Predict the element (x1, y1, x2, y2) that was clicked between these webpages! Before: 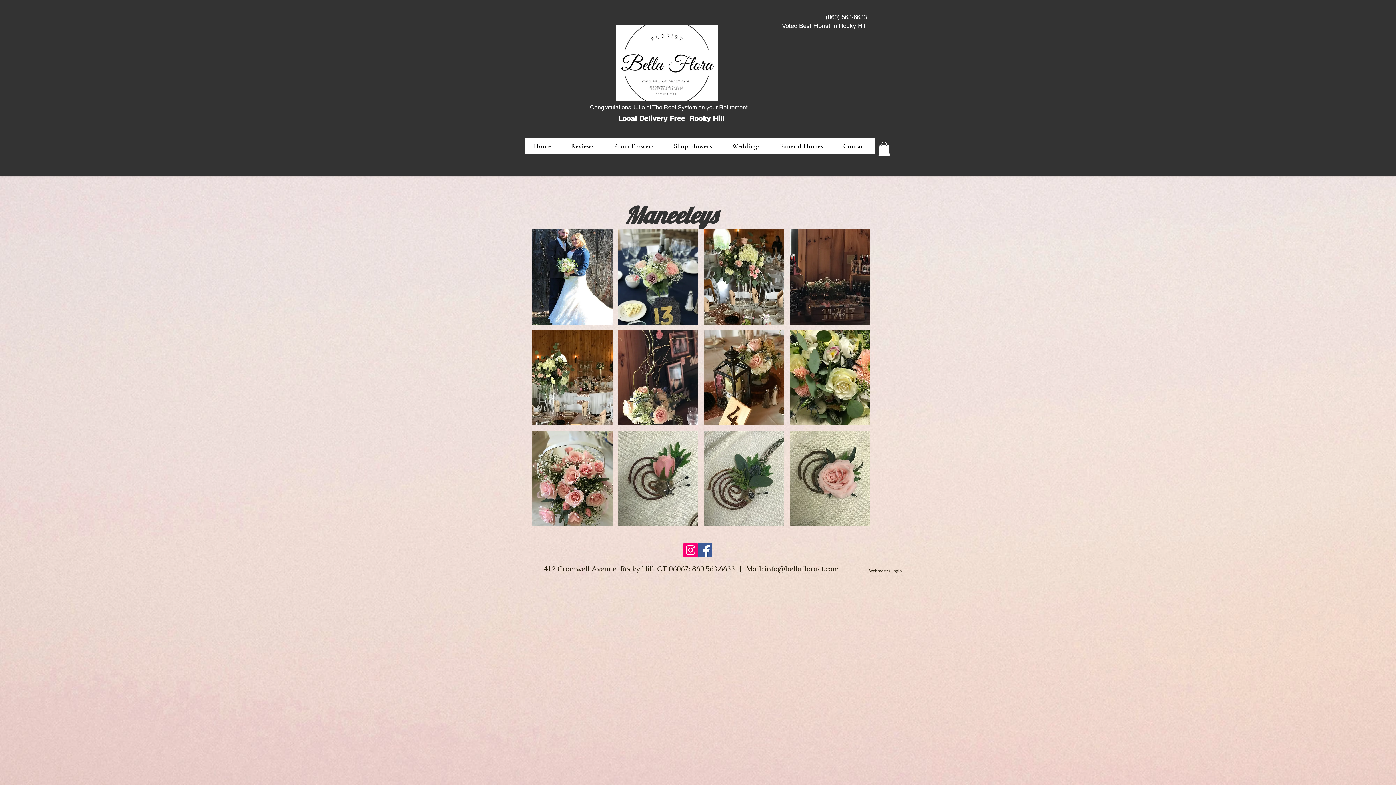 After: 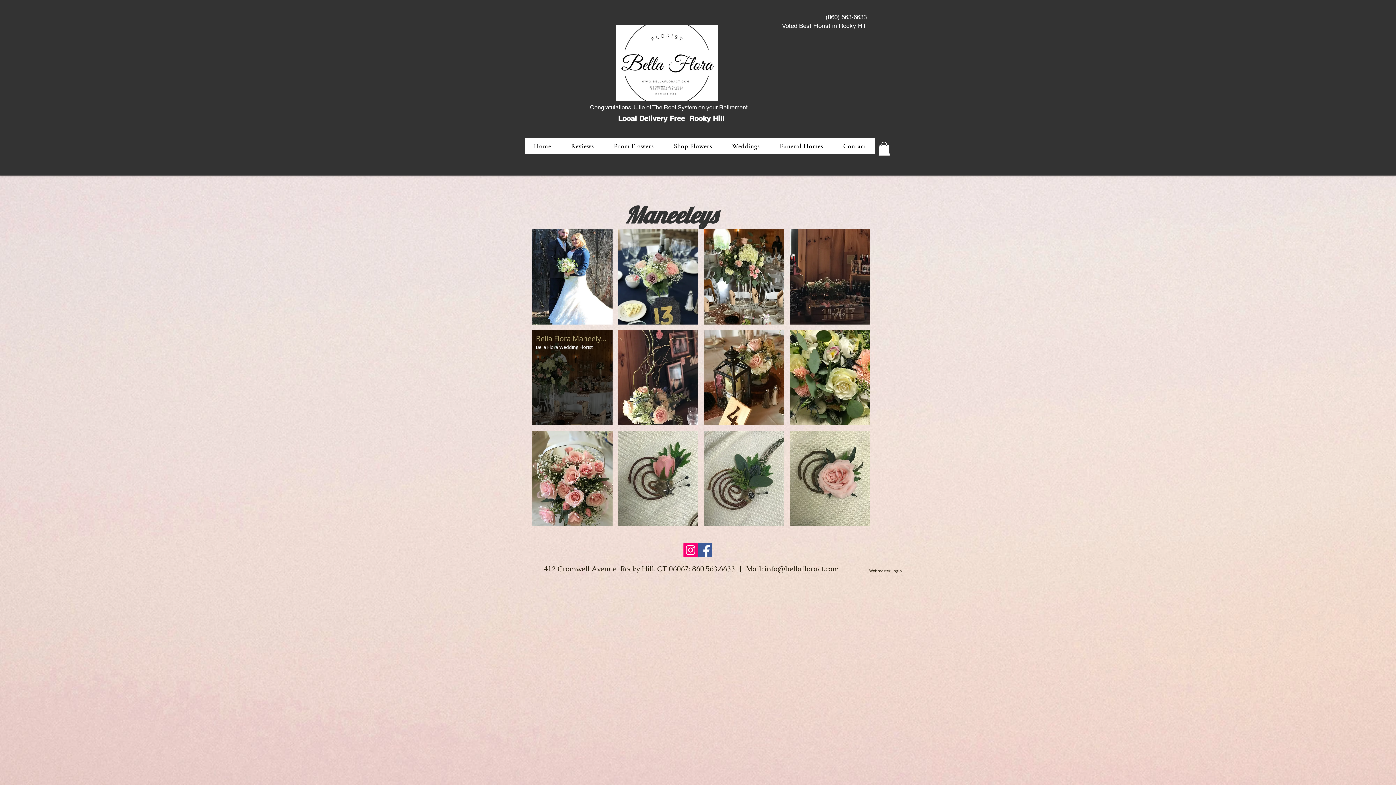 Action: label: Bella Flora Maneelys Wedding bbox: (532, 330, 612, 425)